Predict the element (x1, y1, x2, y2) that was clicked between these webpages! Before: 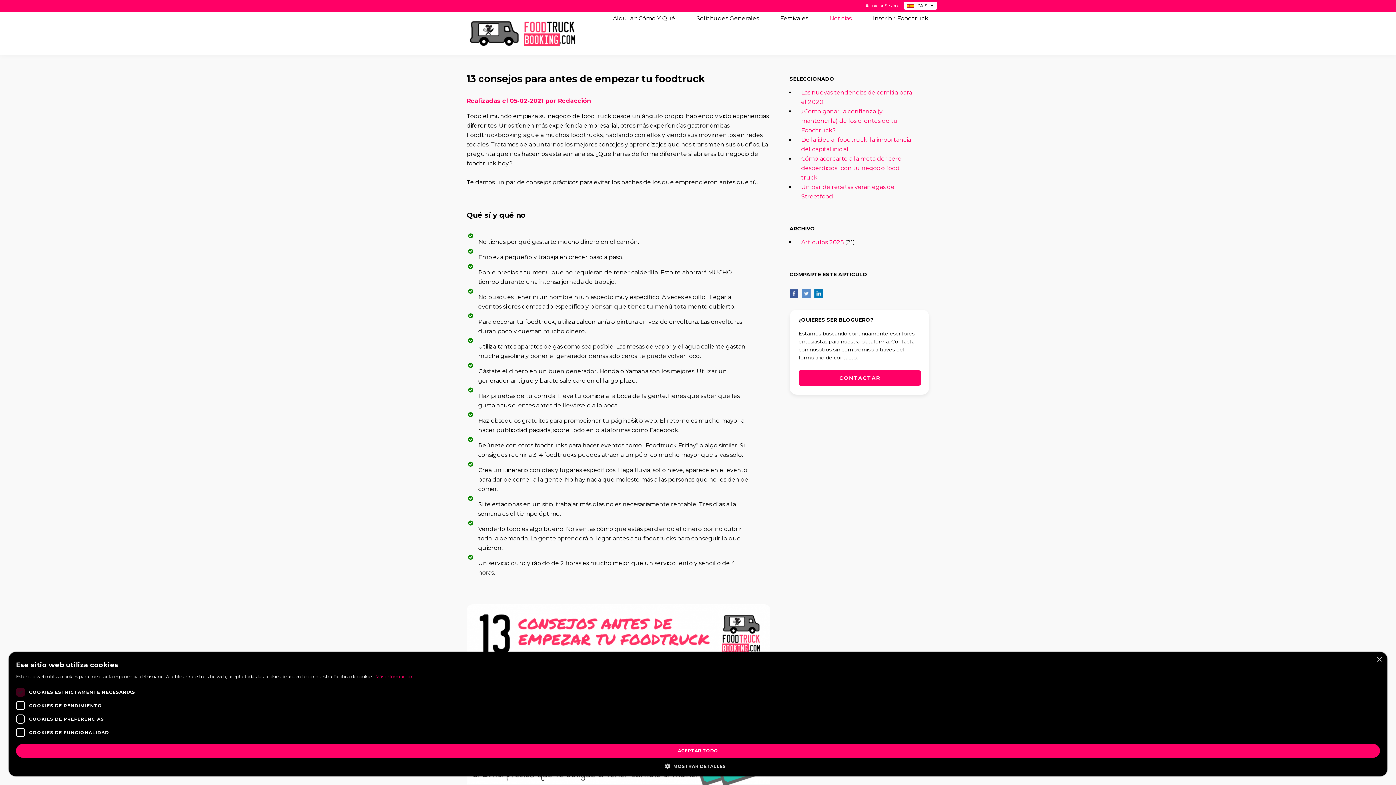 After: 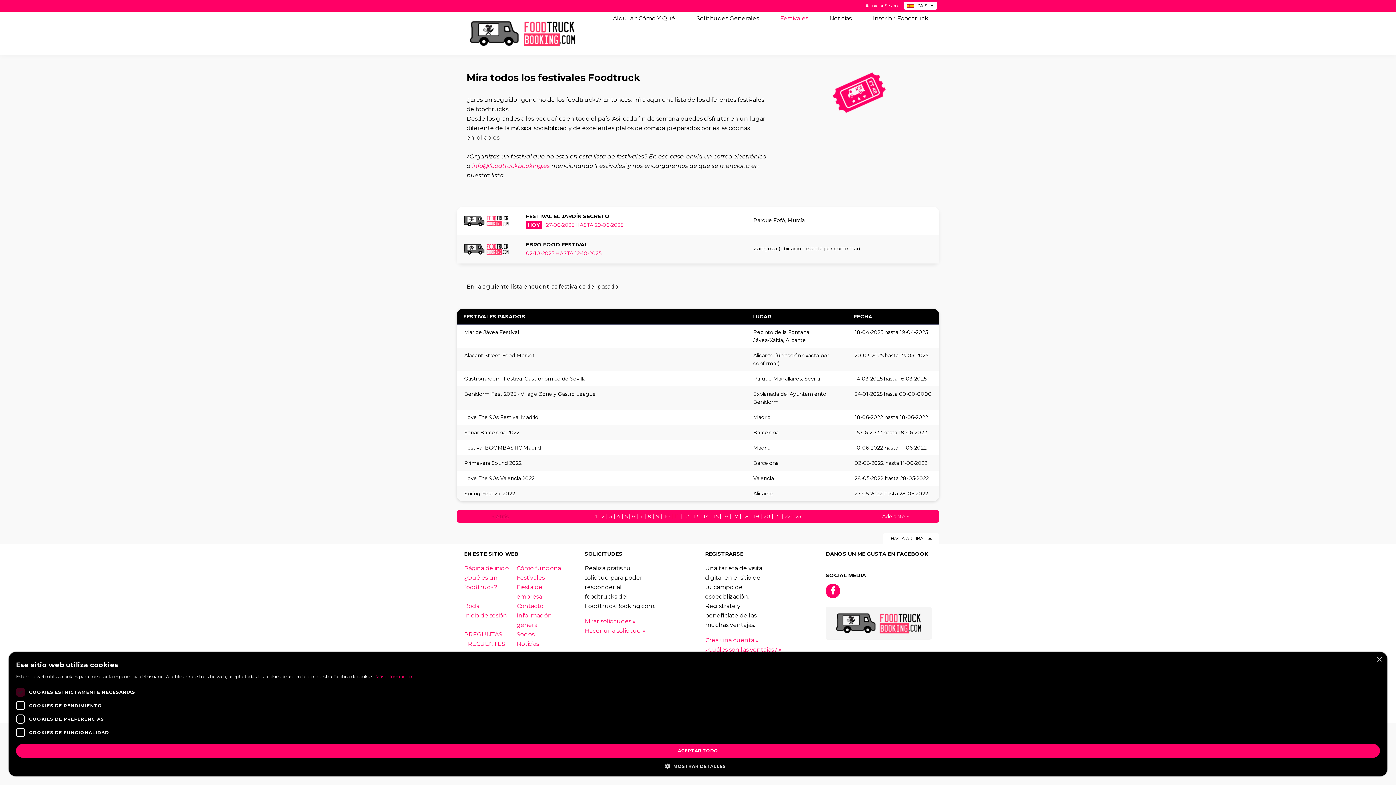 Action: label: Festivales bbox: (774, 12, 814, 54)